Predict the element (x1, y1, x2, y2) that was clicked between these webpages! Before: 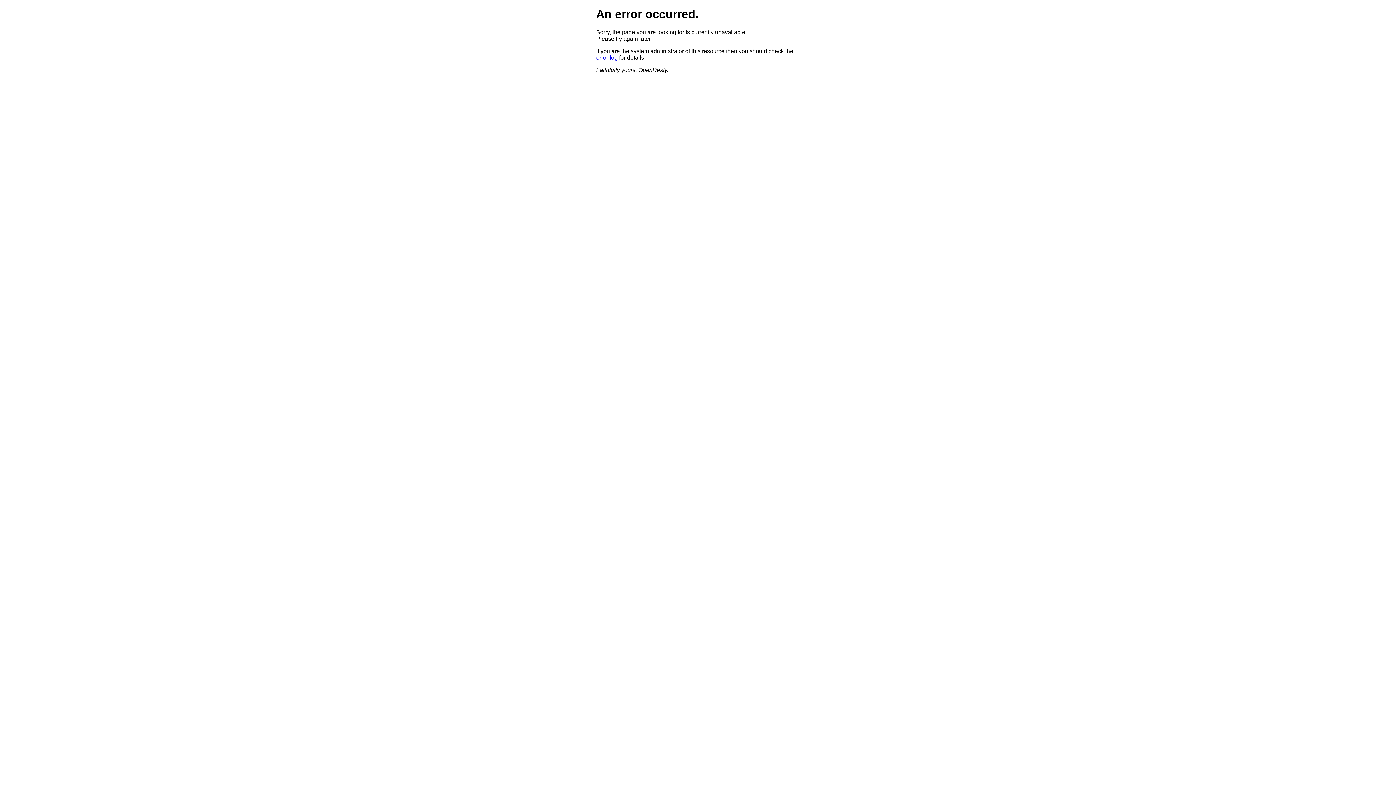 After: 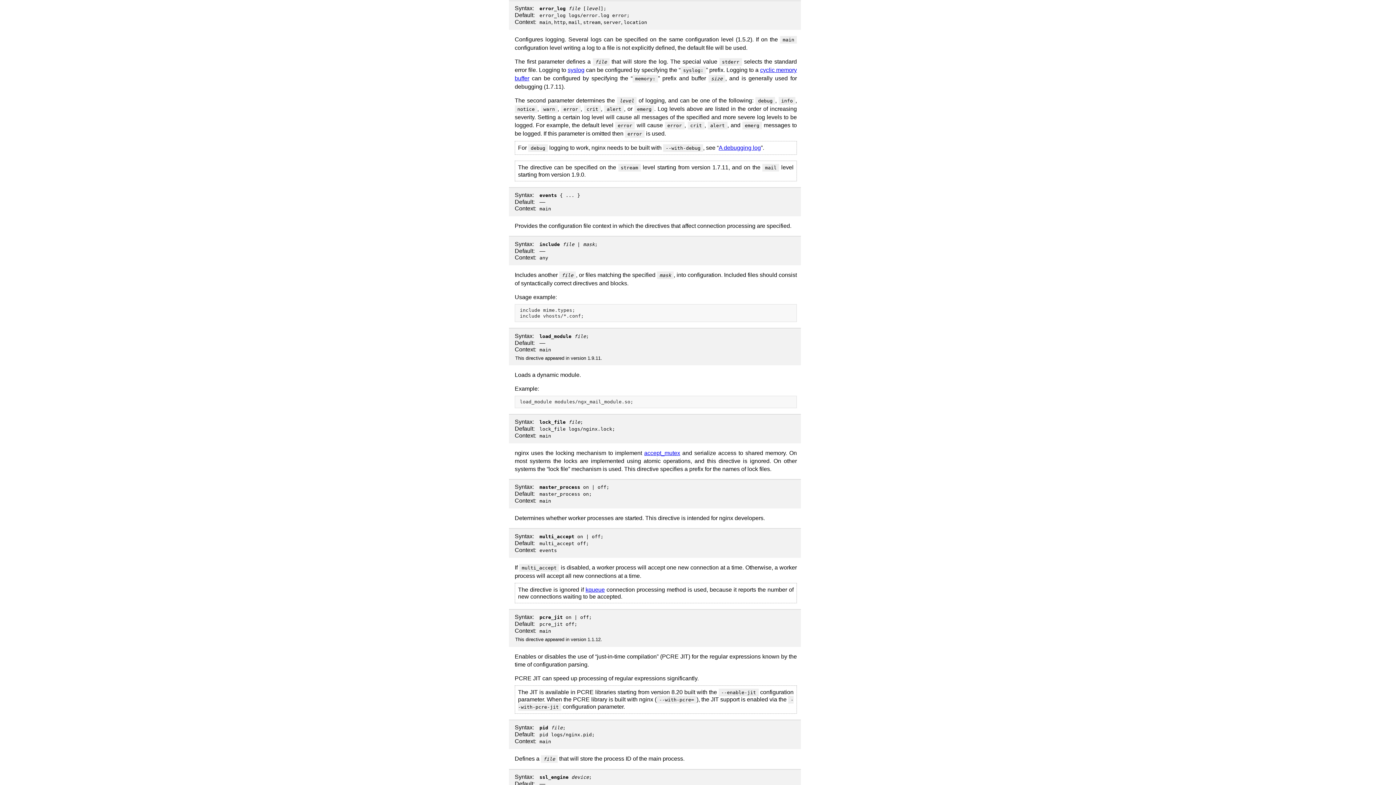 Action: label: error log bbox: (596, 54, 617, 60)